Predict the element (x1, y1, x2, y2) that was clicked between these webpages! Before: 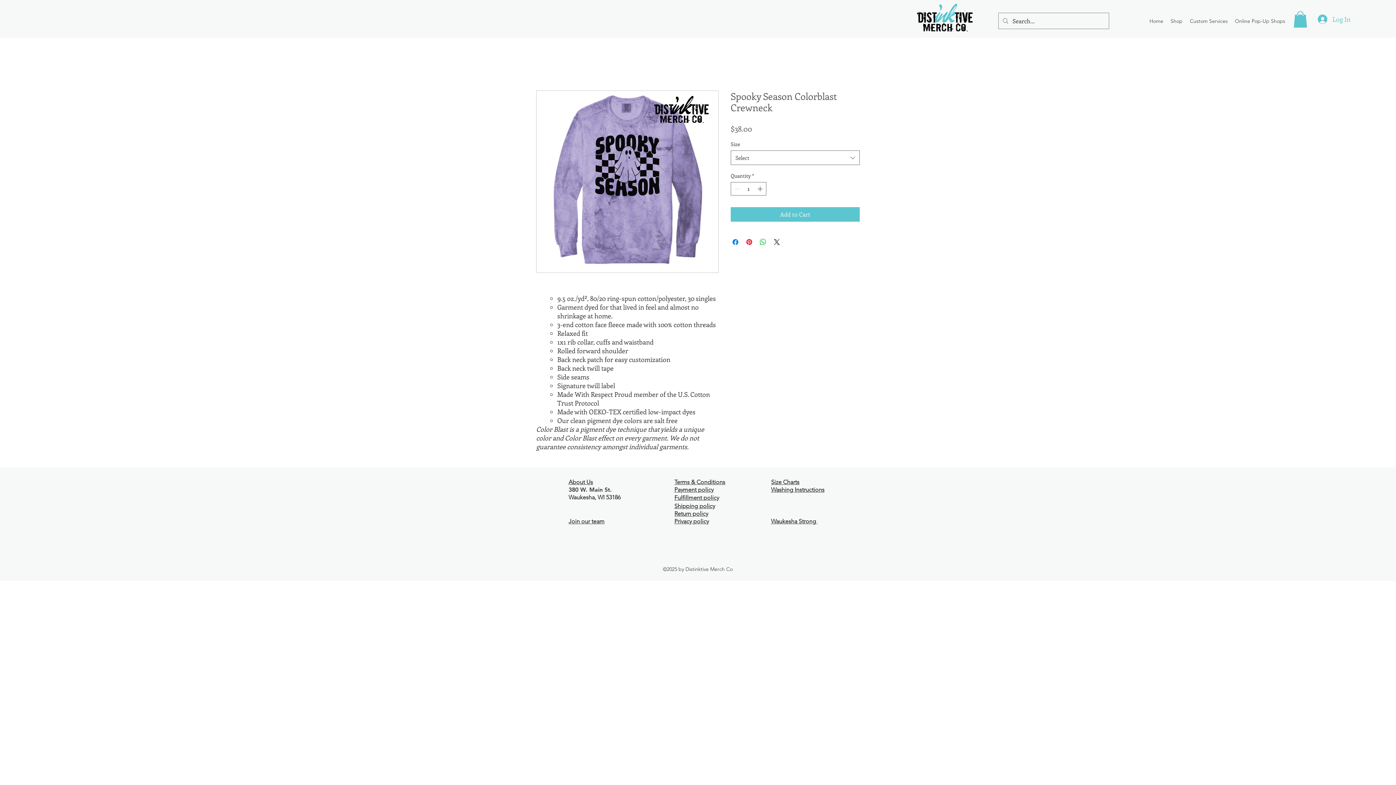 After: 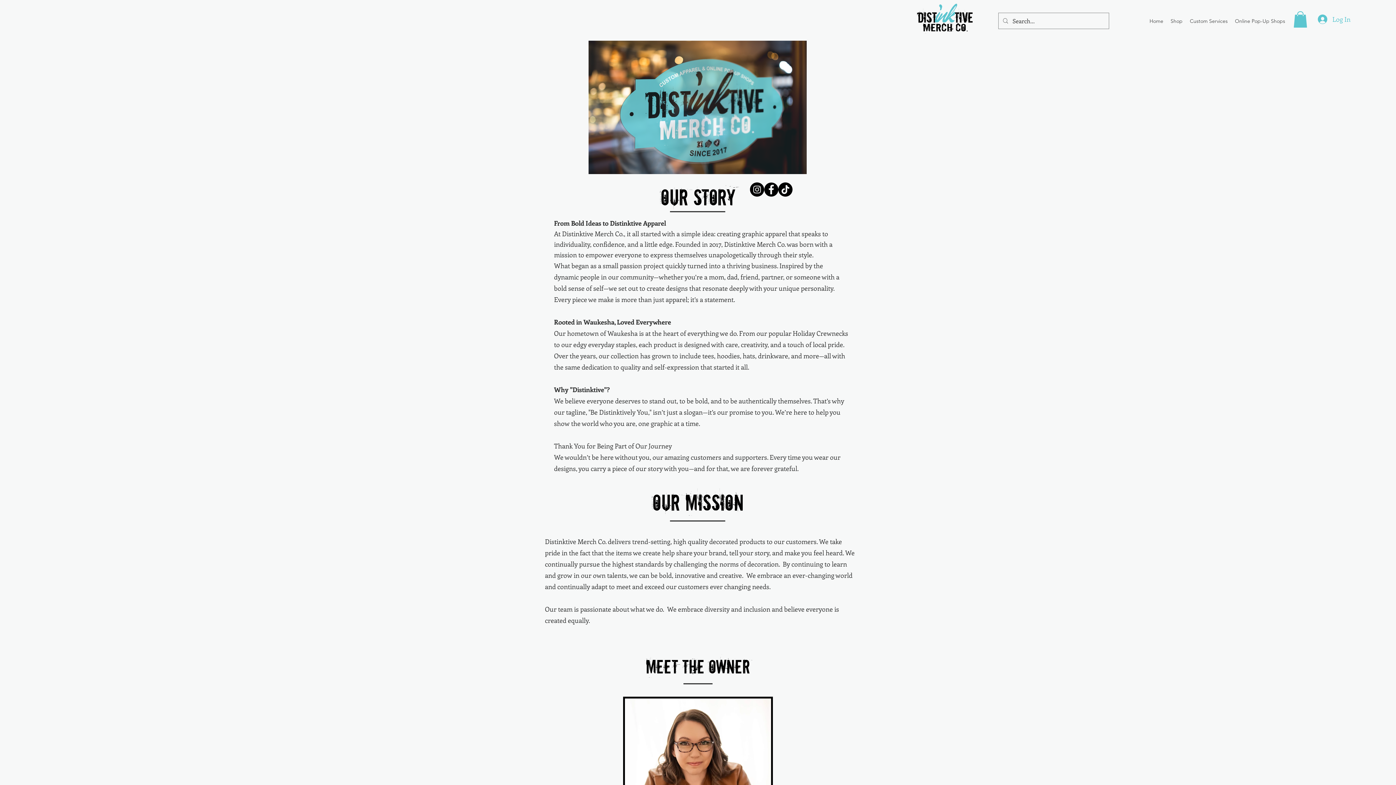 Action: label: About Us bbox: (568, 478, 593, 485)